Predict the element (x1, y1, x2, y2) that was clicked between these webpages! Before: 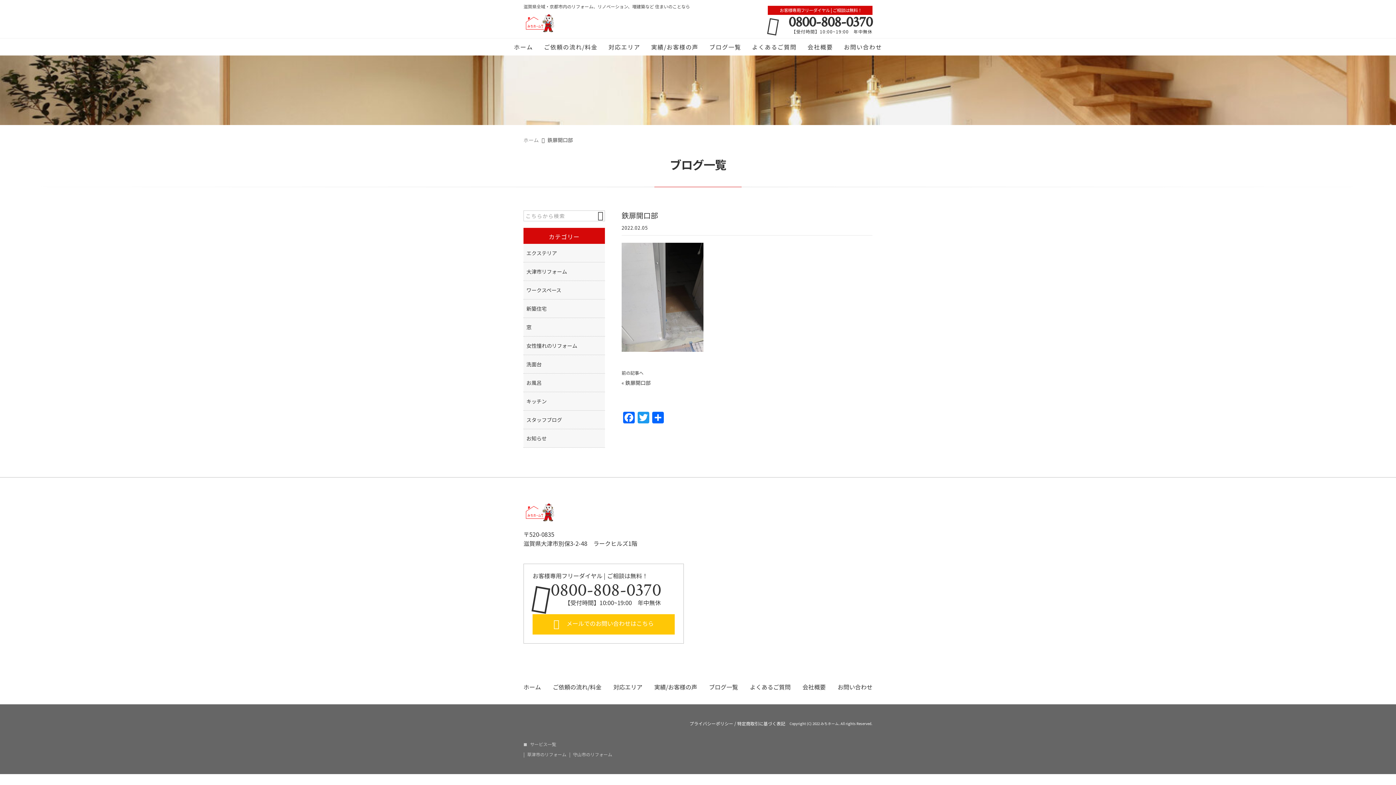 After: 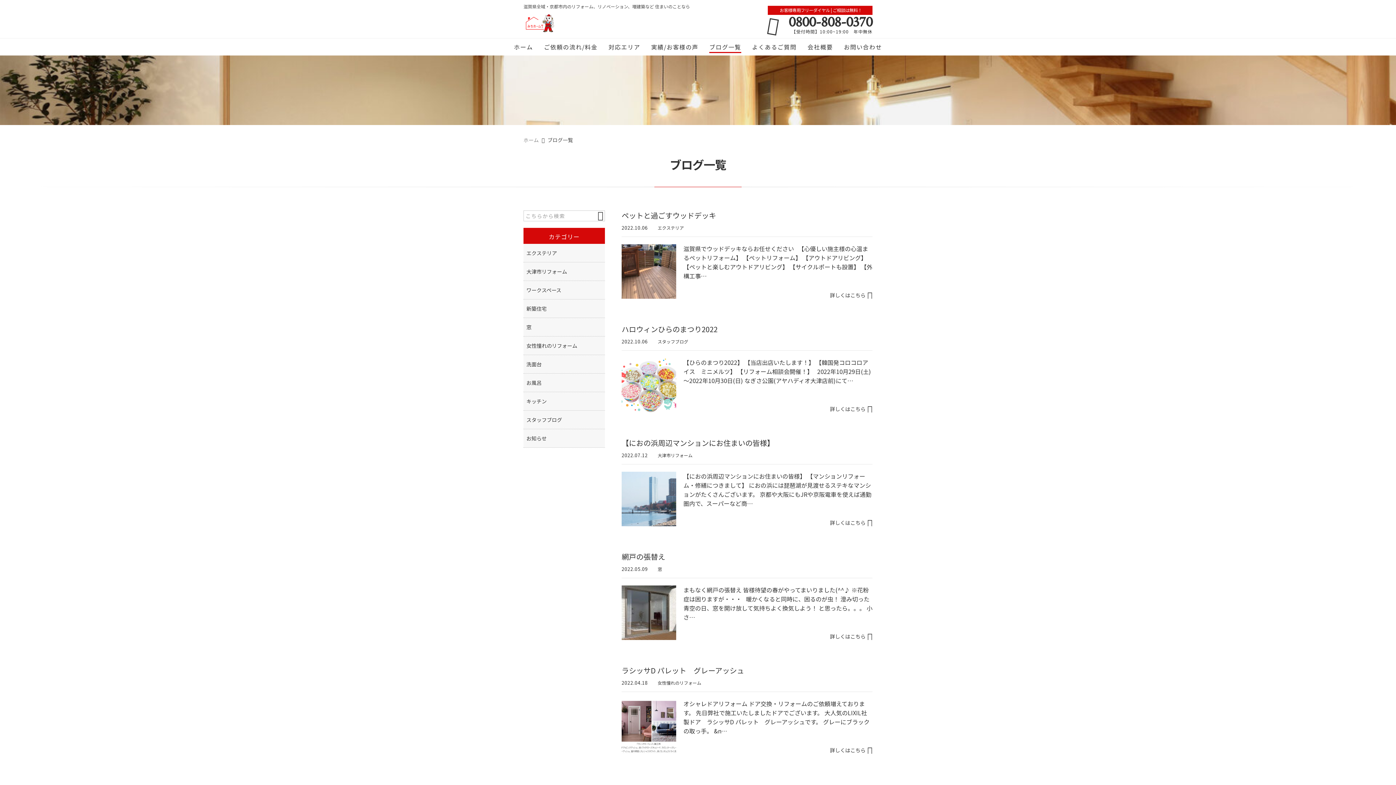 Action: bbox: (709, 38, 741, 53) label: ブログ一覧